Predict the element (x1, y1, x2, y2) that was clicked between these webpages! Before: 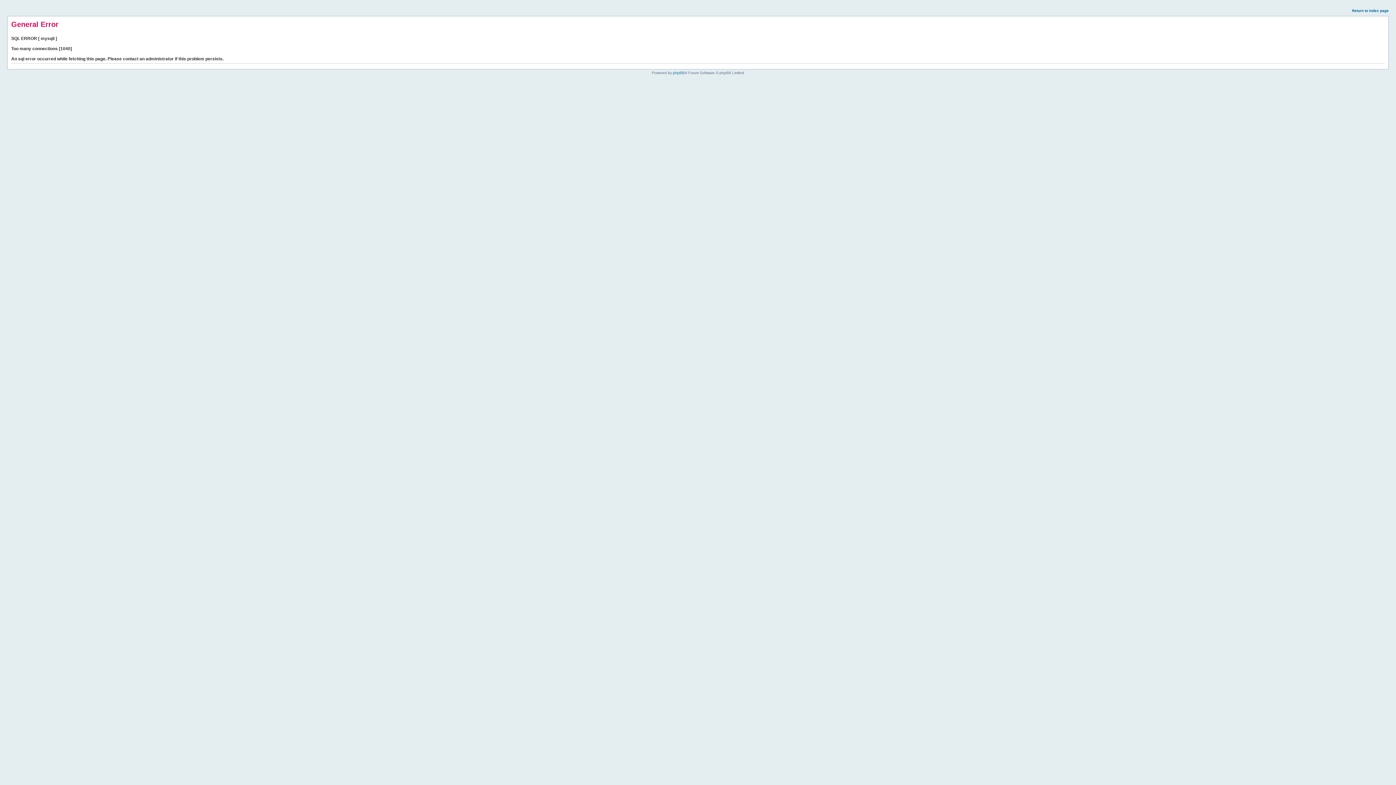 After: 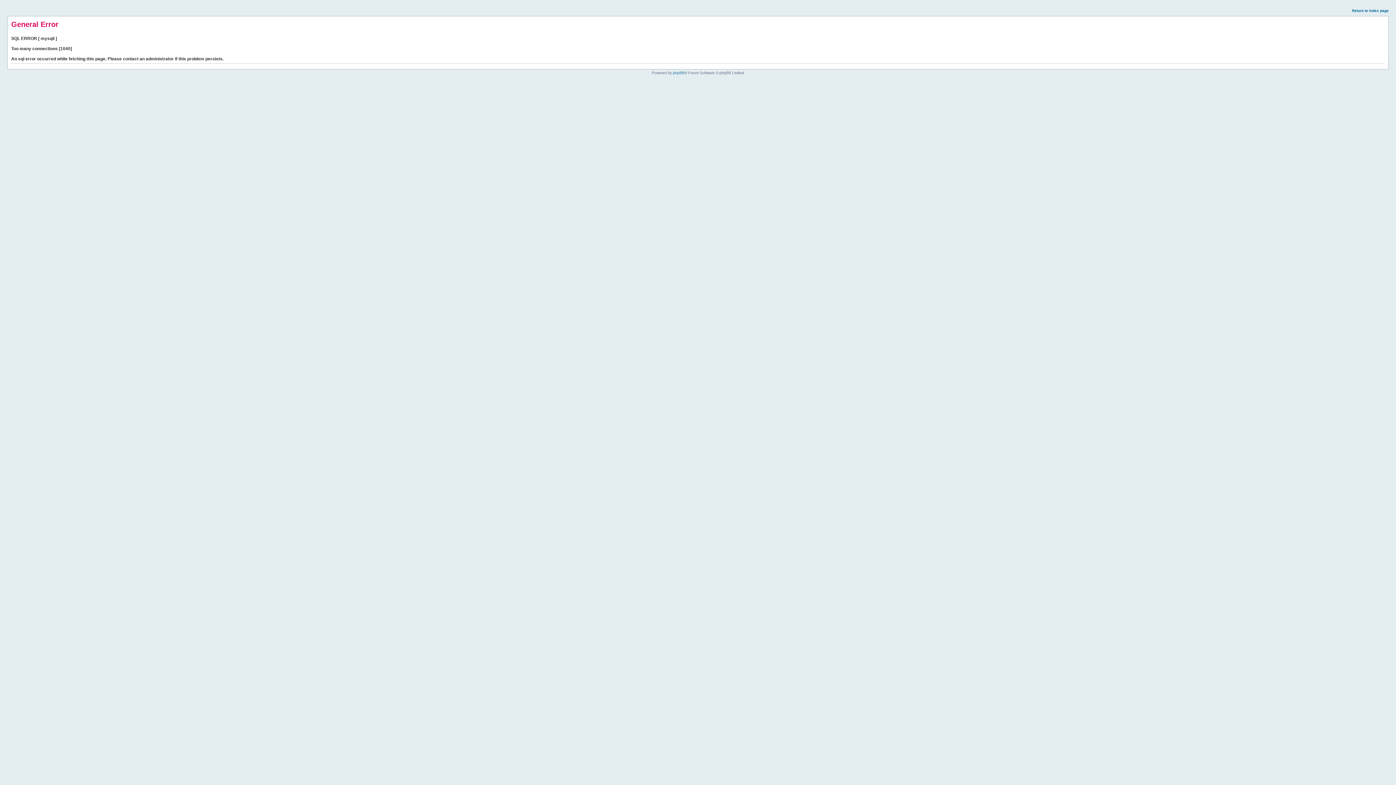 Action: label: Return to index page bbox: (1352, 8, 1389, 12)